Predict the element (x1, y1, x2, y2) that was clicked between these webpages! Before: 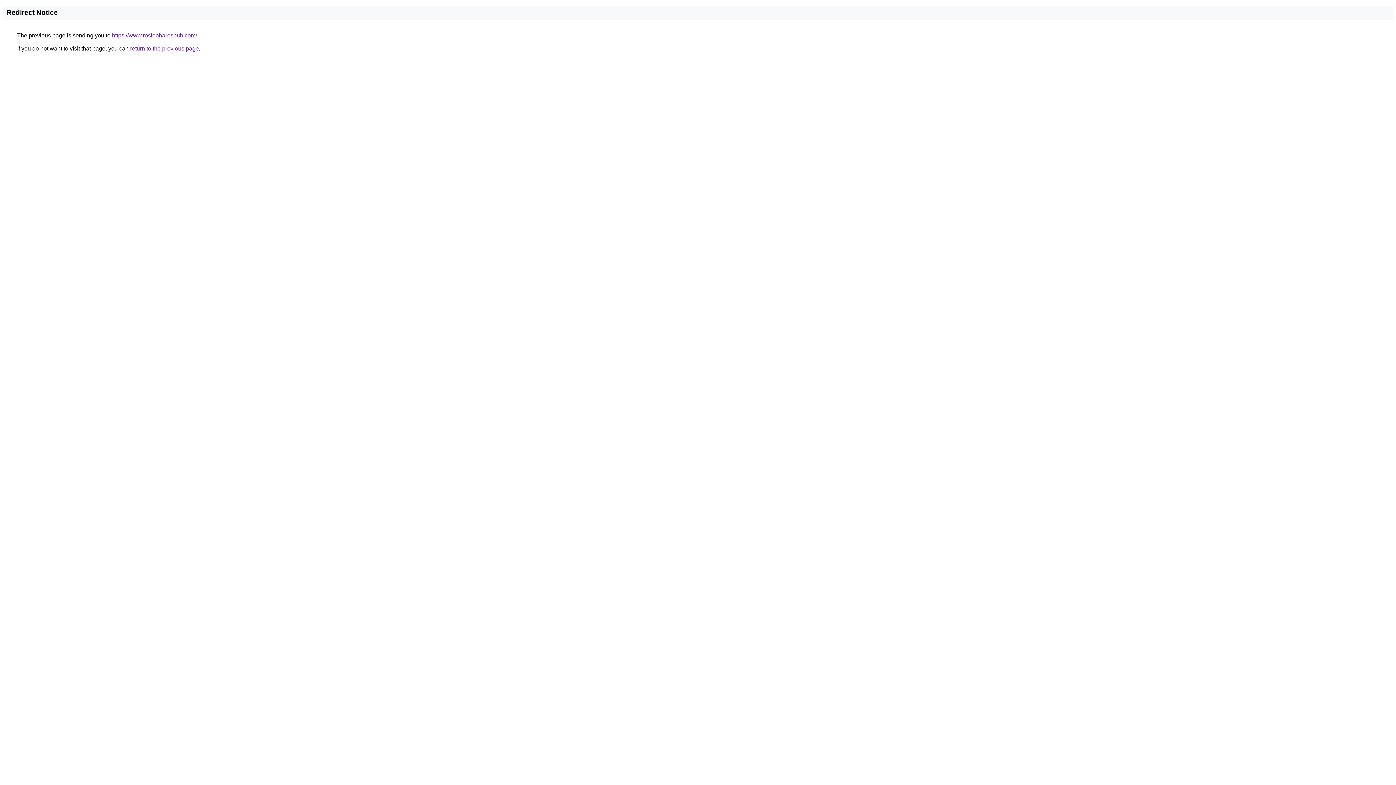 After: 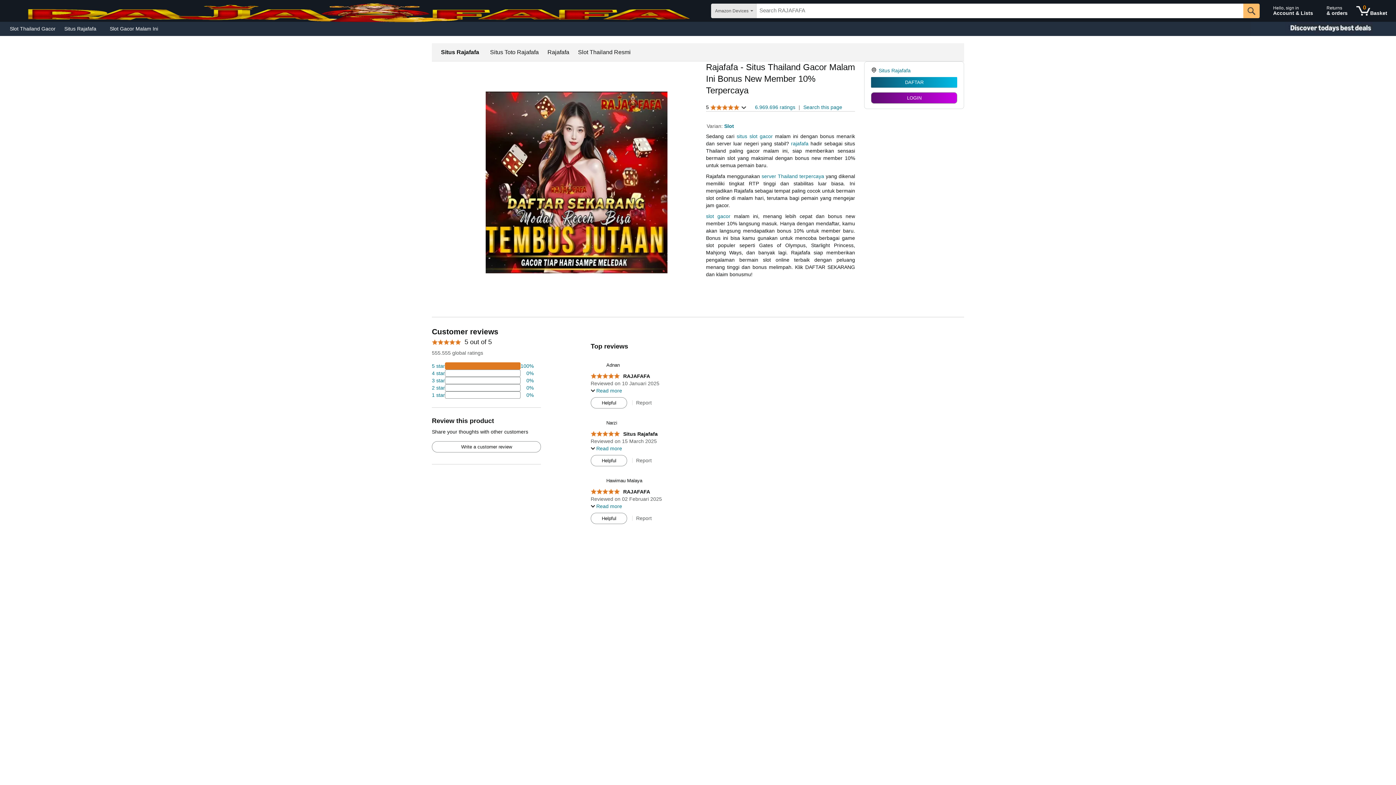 Action: label: https://www.rosieoharespub.com/ bbox: (112, 32, 197, 38)